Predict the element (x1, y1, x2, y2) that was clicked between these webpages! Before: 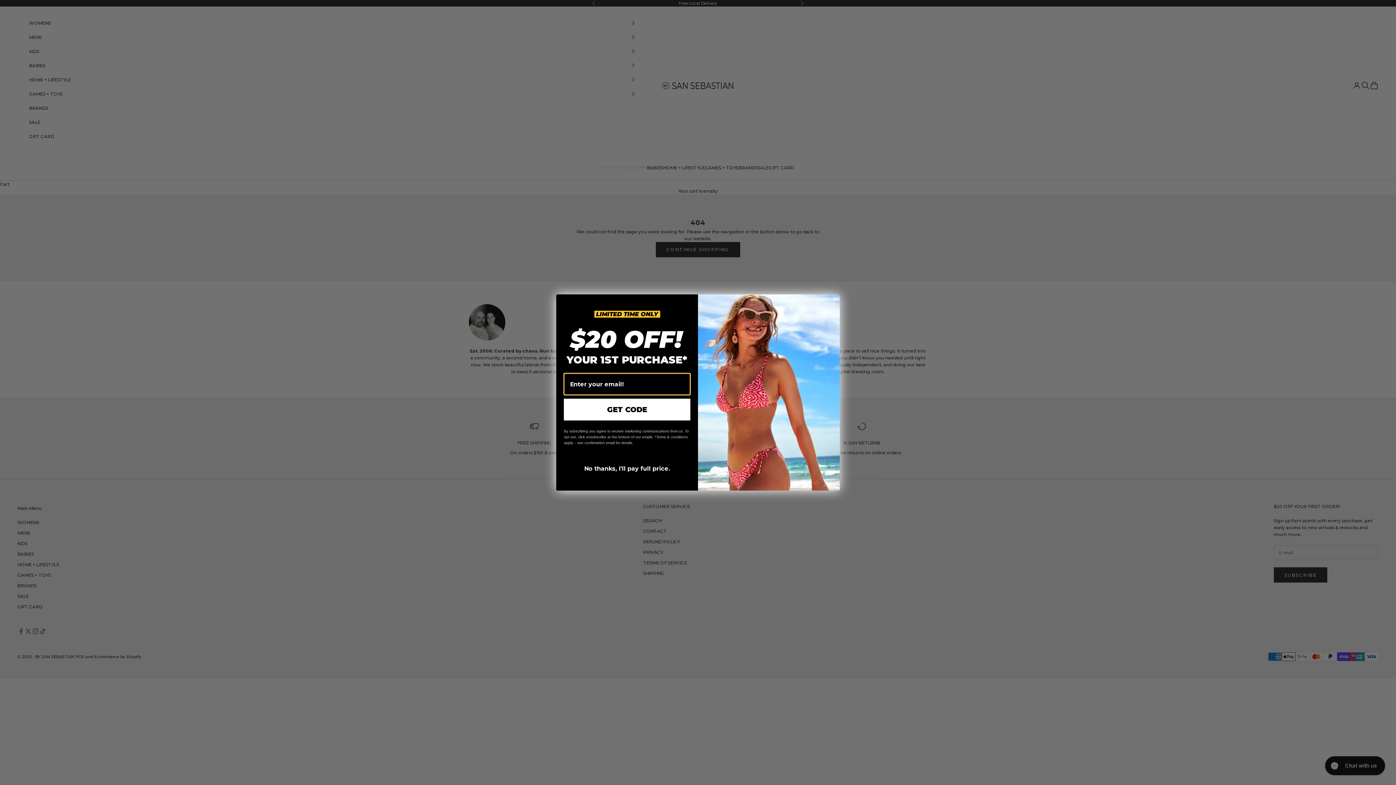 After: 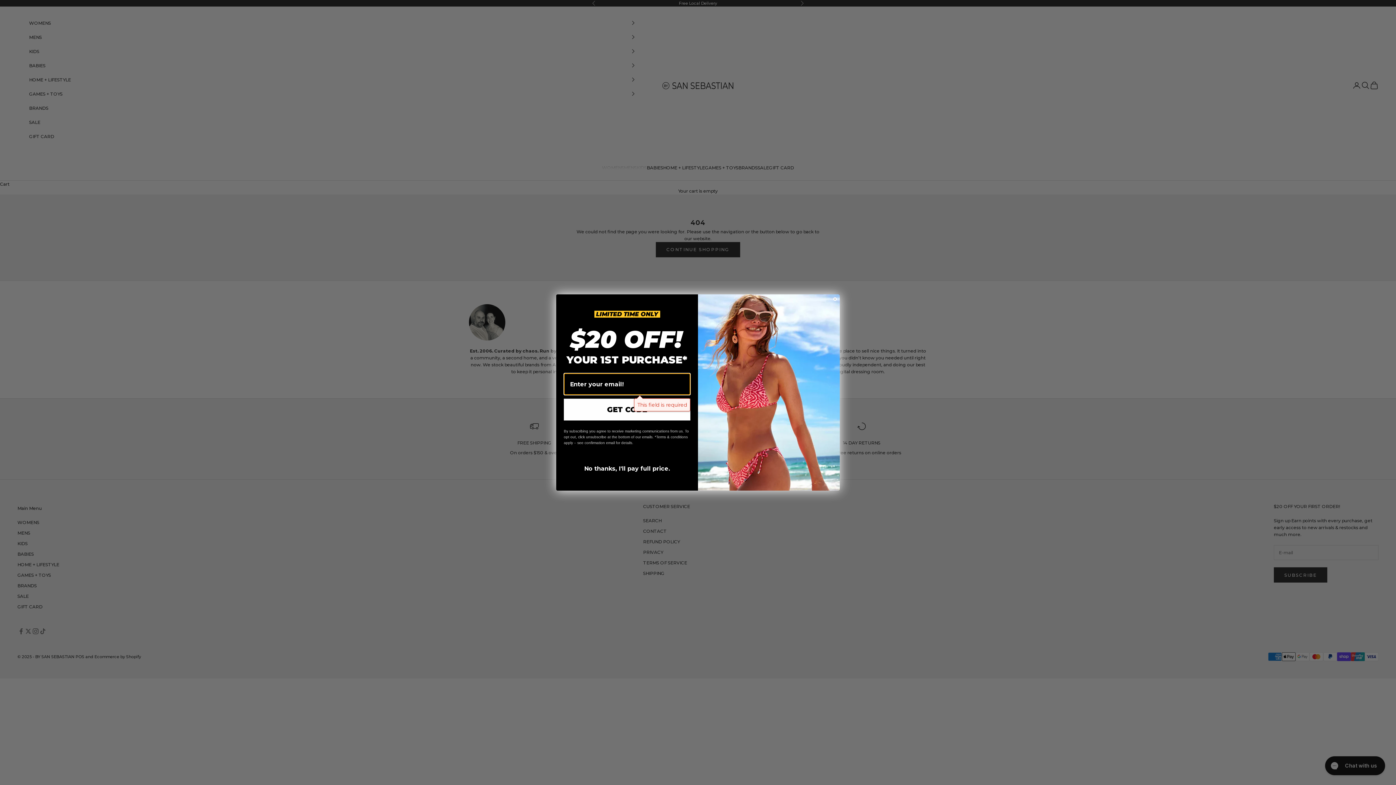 Action: label: GET CODE bbox: (564, 420, 690, 441)